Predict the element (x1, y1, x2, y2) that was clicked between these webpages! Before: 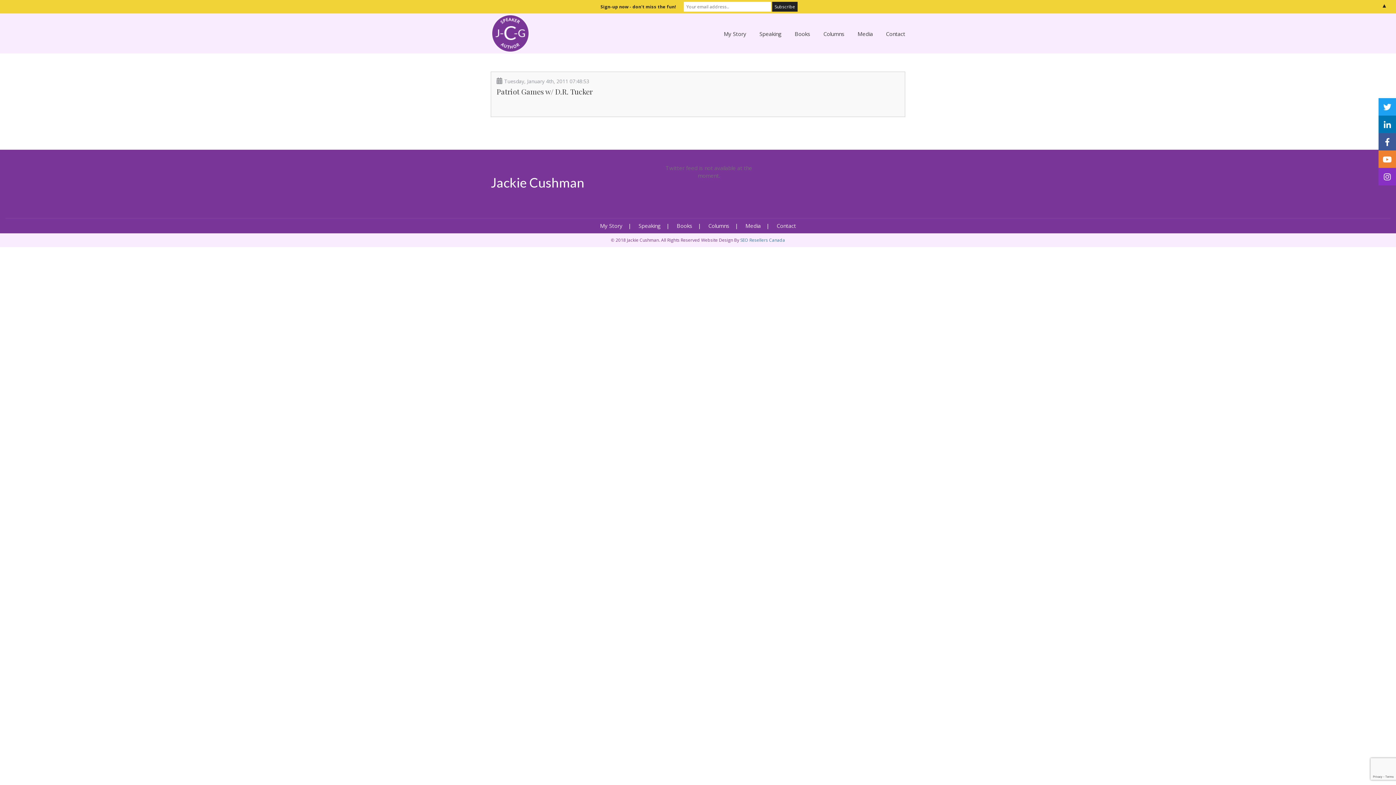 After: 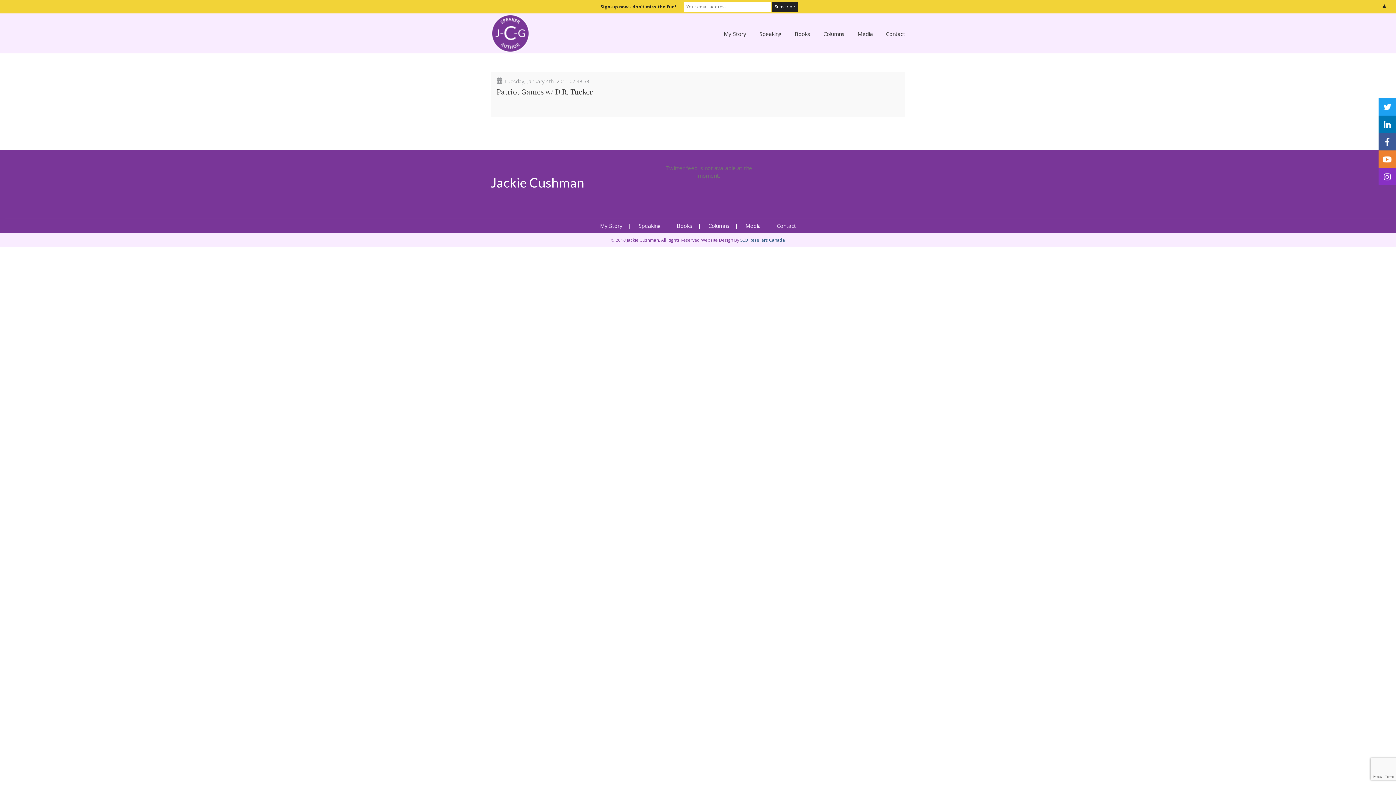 Action: bbox: (739, 237, 785, 243) label:  SEO Resellers Canada